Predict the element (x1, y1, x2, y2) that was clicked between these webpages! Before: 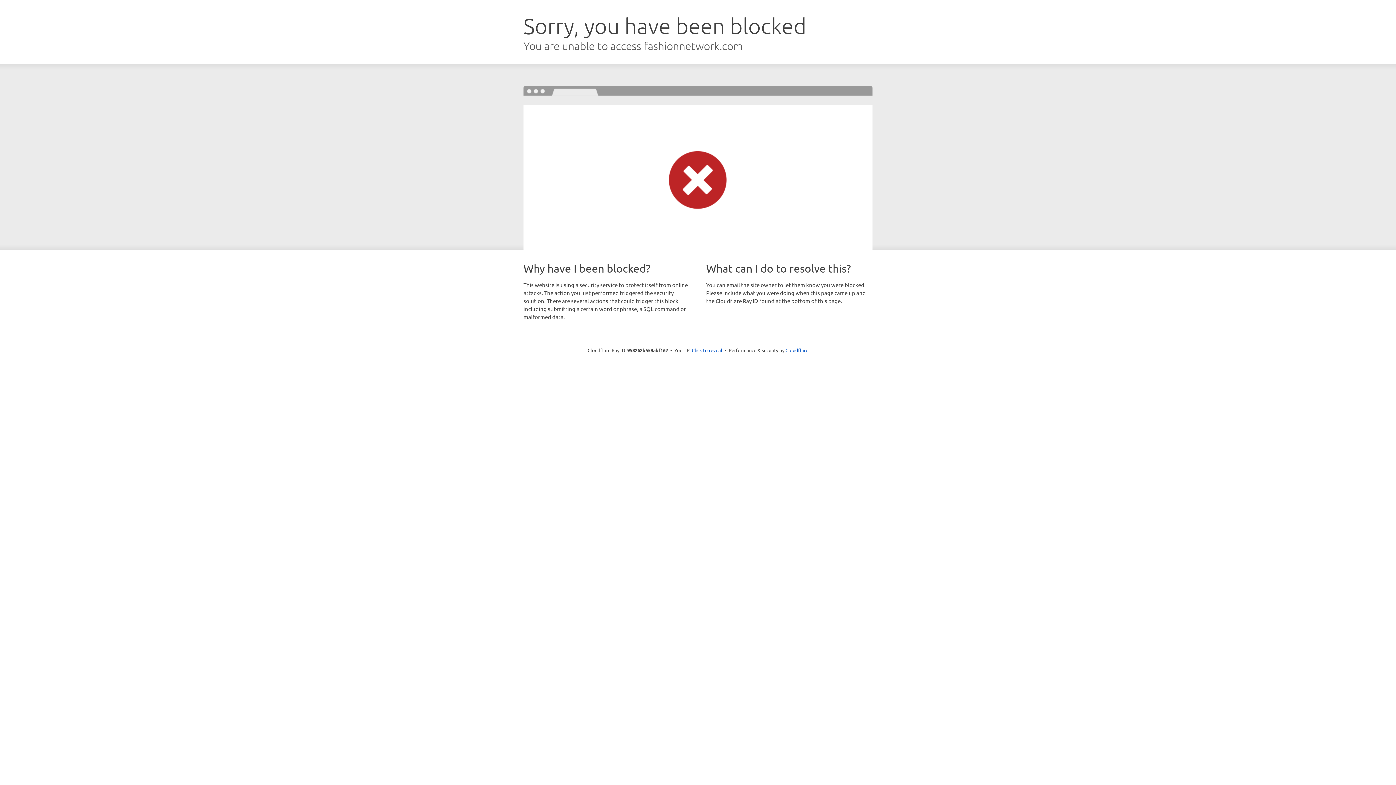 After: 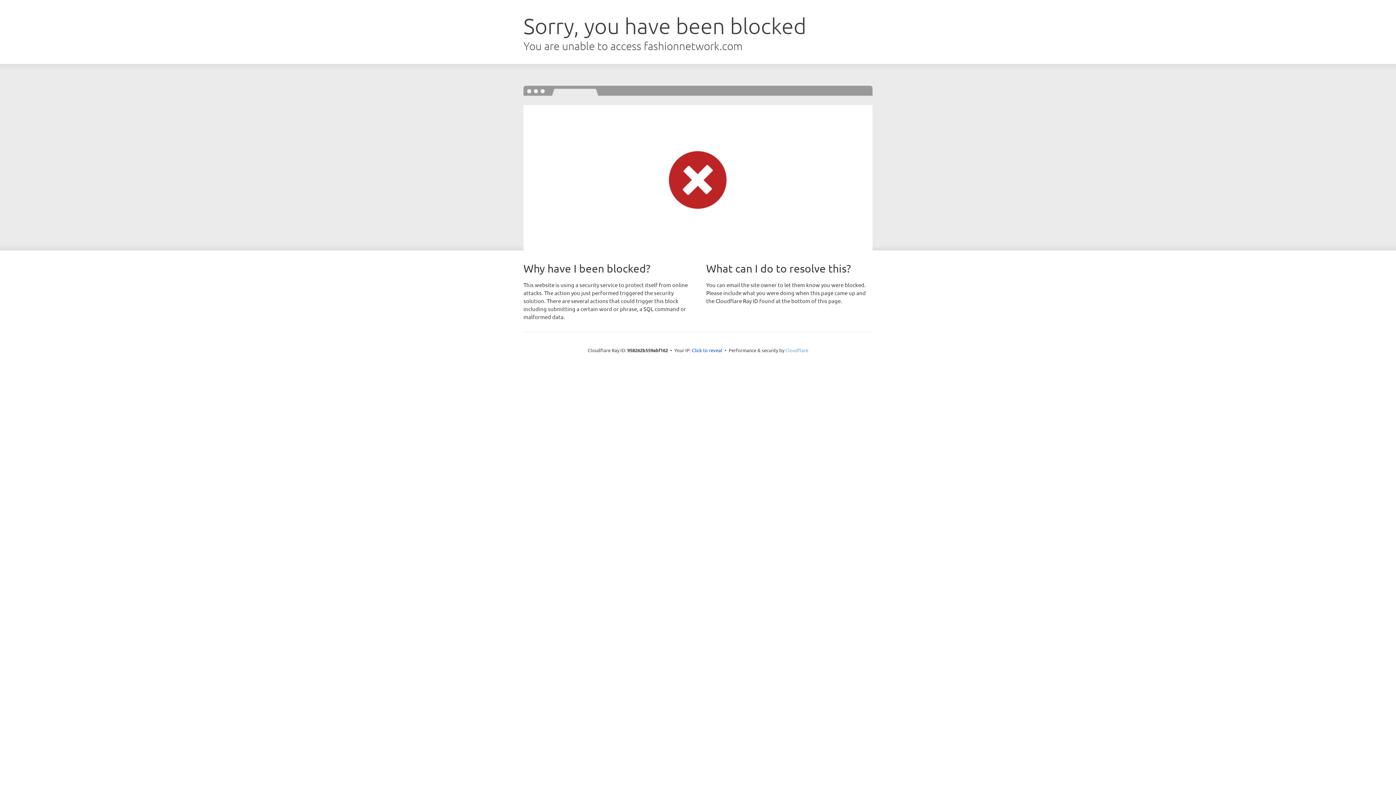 Action: label: Cloudflare bbox: (785, 347, 808, 353)